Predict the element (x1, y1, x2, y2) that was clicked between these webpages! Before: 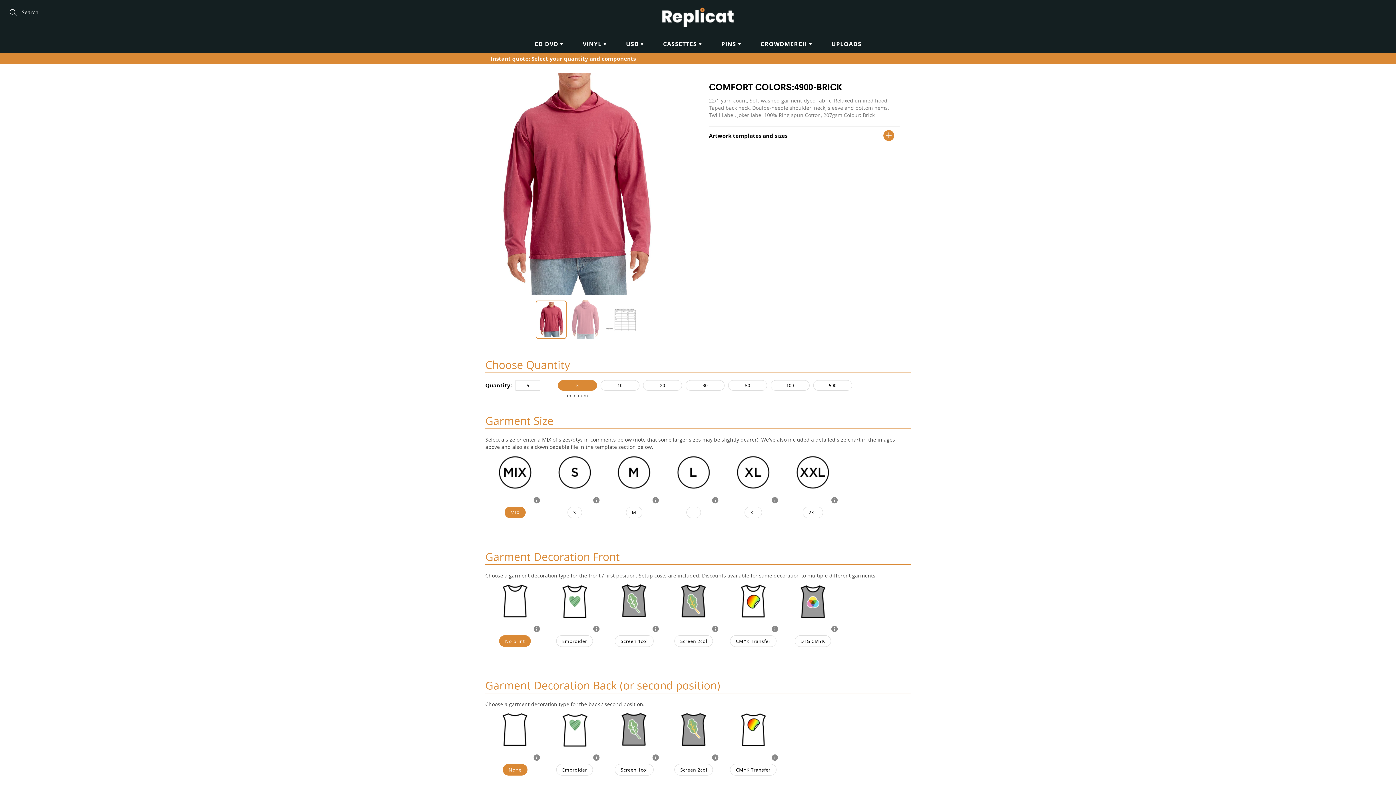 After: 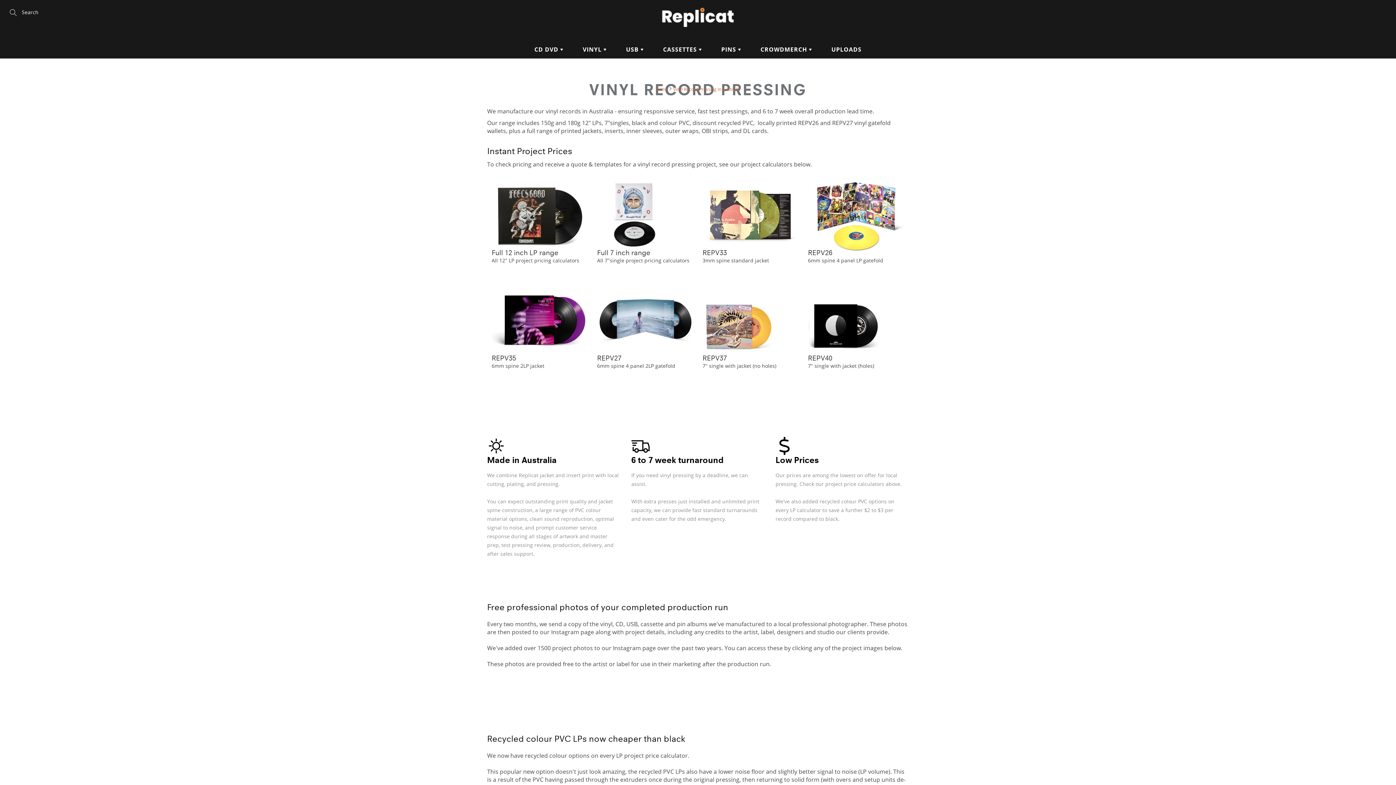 Action: bbox: (573, 34, 615, 53) label: VINYL 